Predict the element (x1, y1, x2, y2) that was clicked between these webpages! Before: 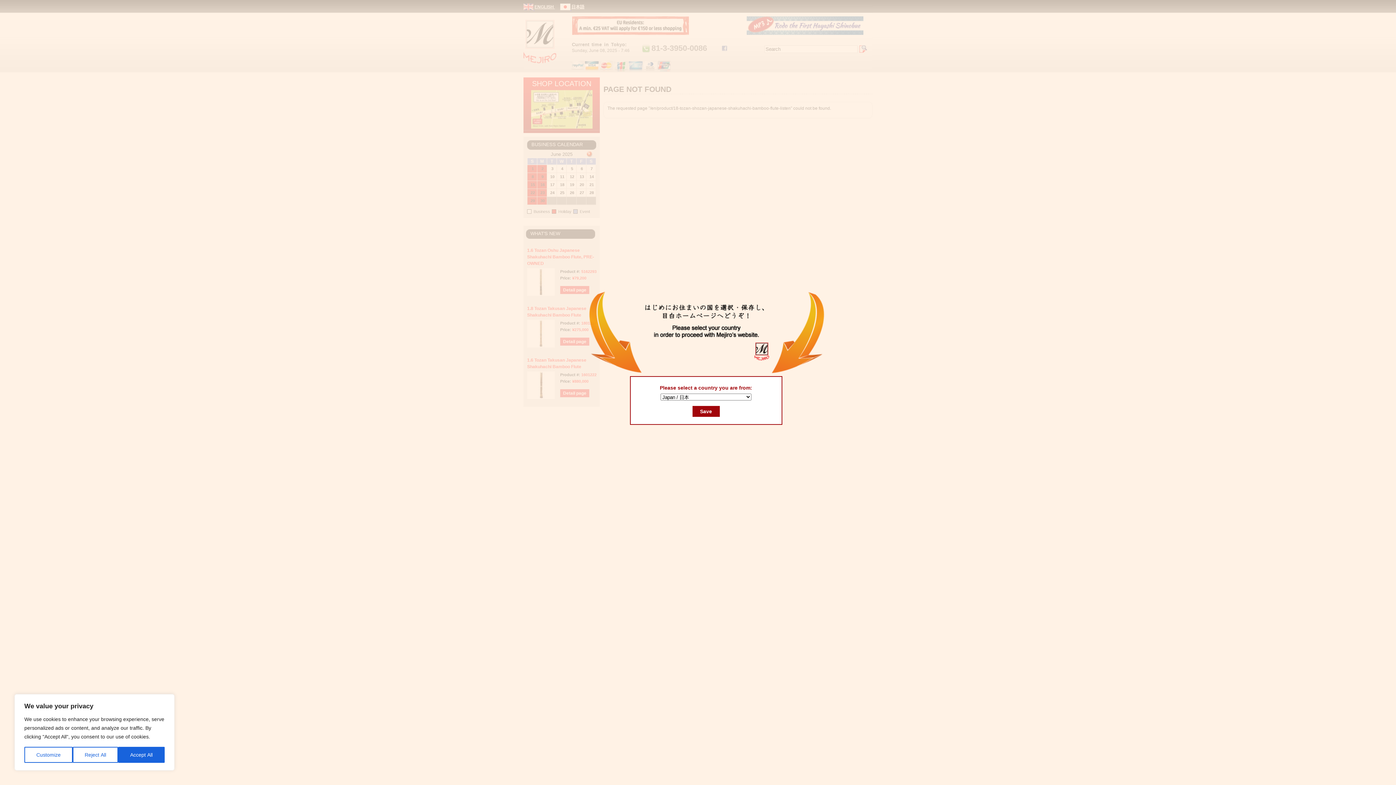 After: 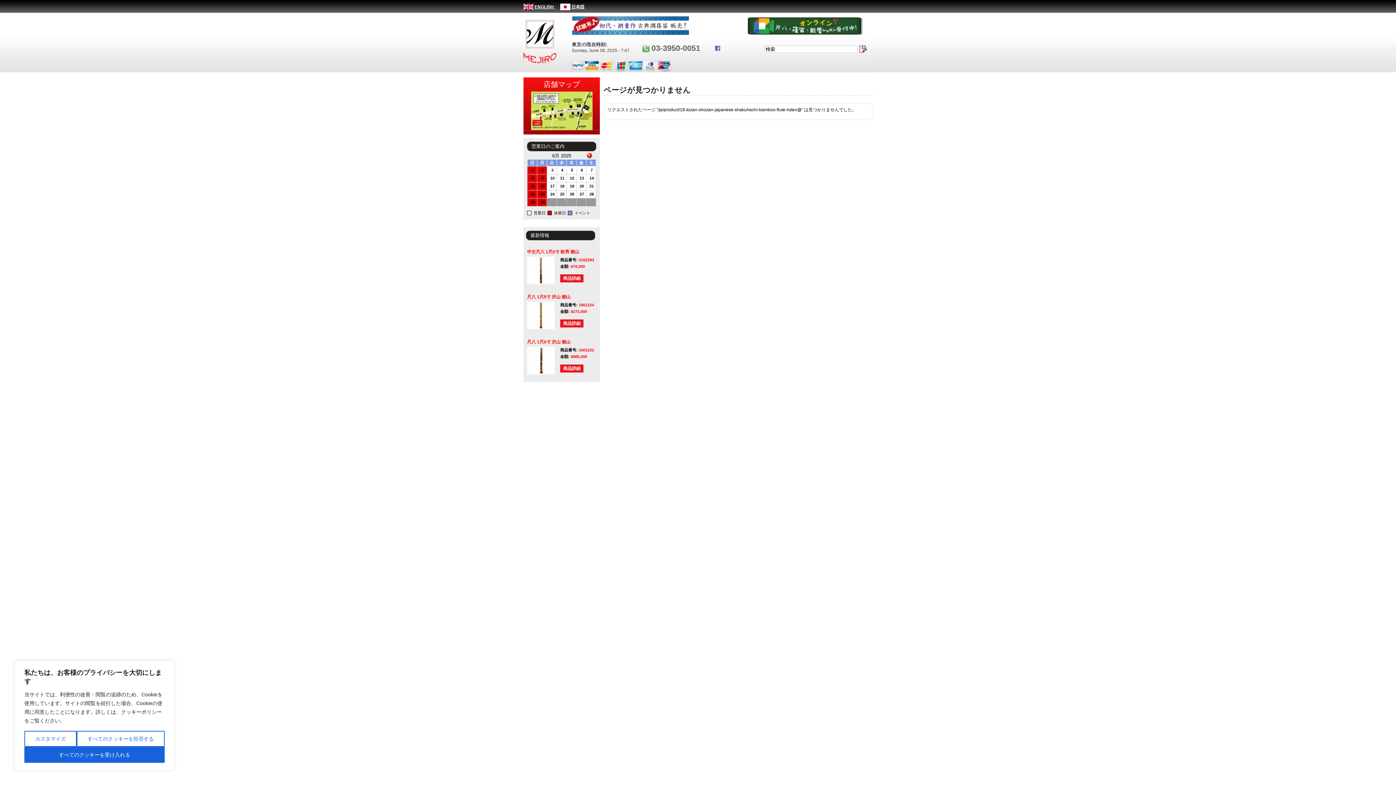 Action: bbox: (692, 406, 719, 417) label: Save